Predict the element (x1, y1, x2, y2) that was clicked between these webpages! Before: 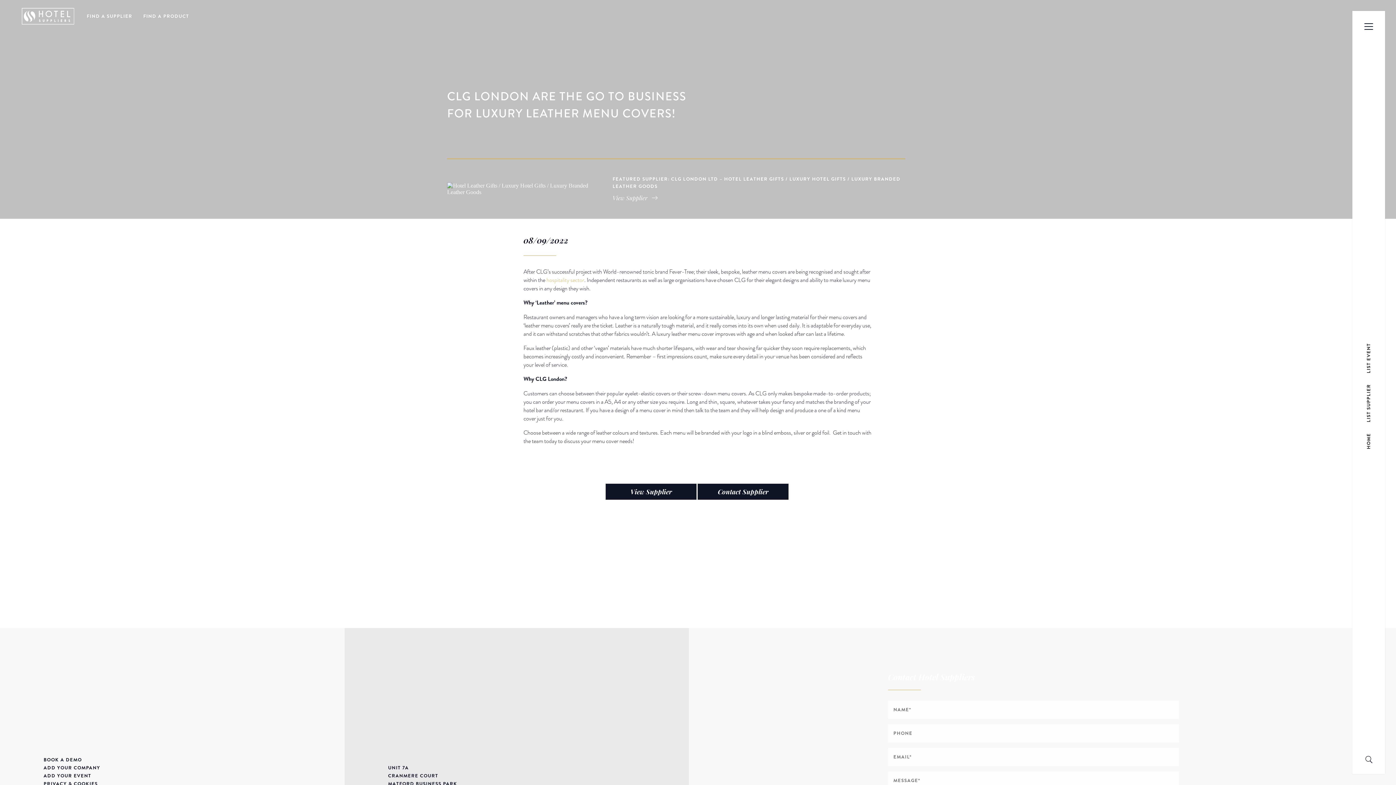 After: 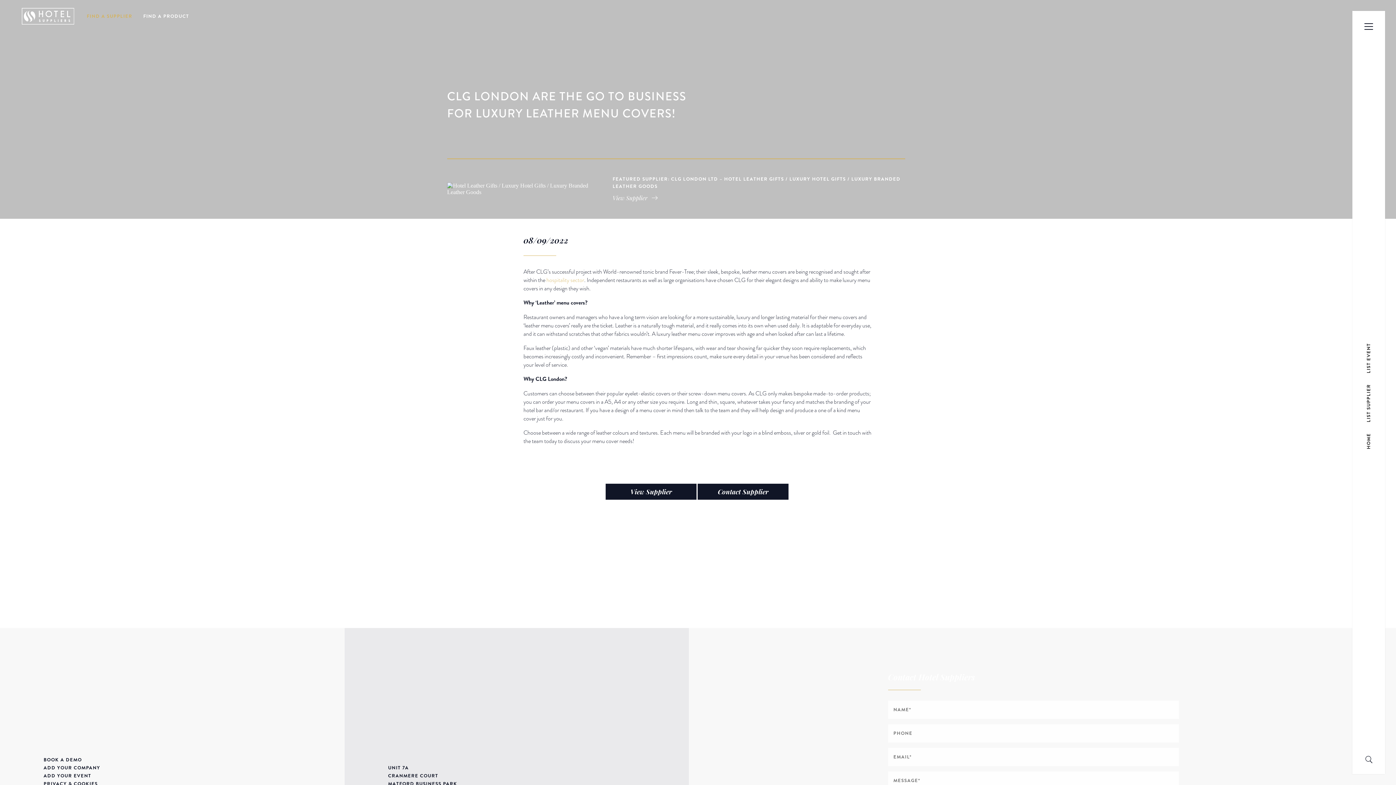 Action: bbox: (81, 5, 137, 27) label: FIND A SUPPLIER